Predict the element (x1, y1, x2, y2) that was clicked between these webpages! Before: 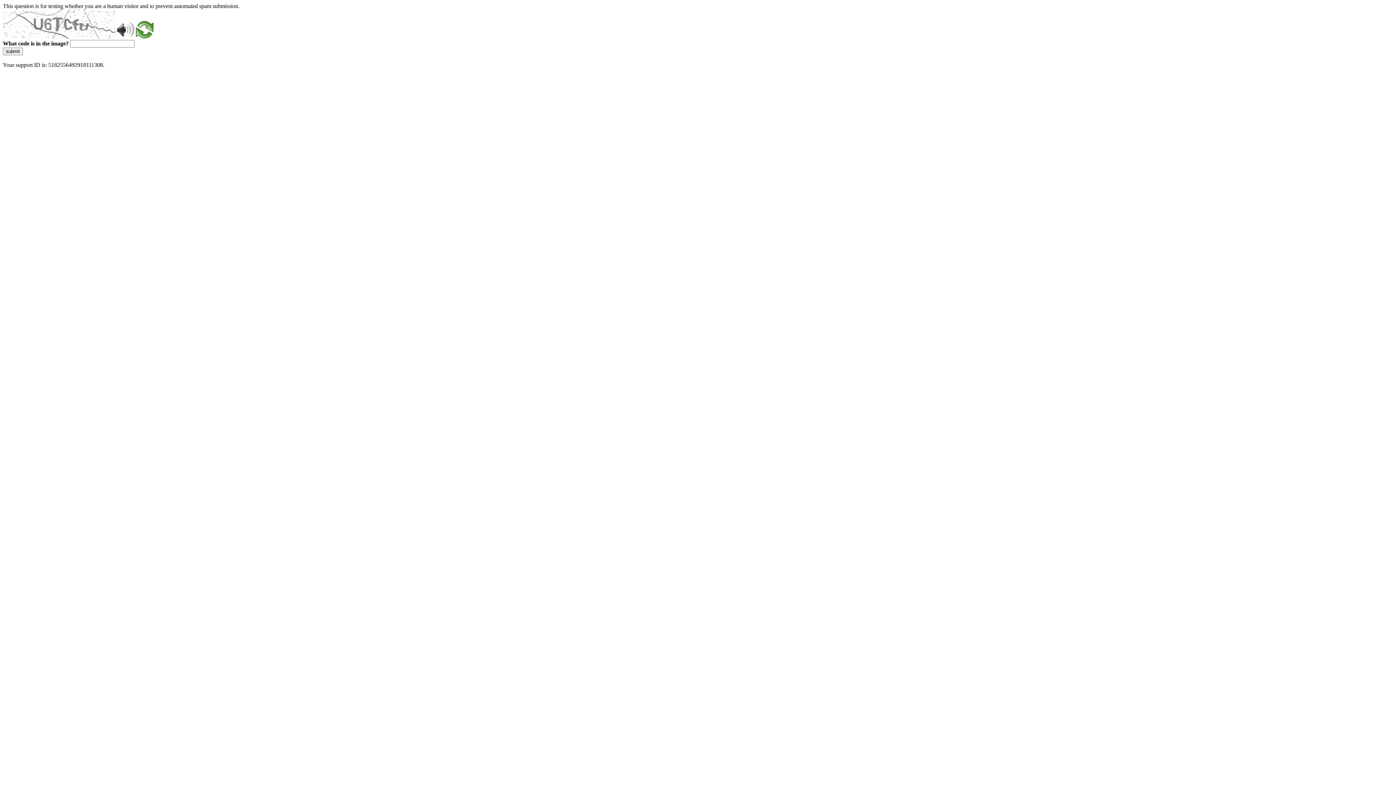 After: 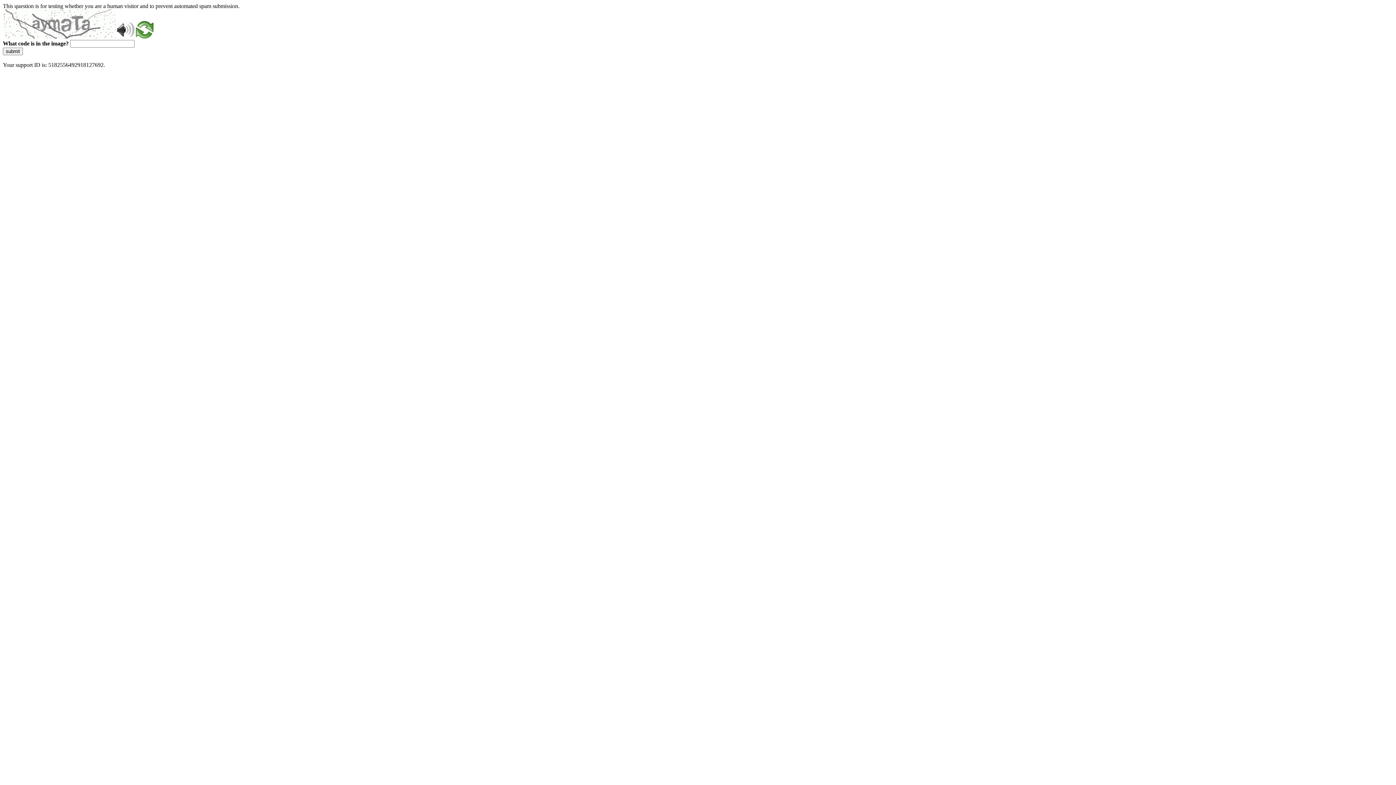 Action: bbox: (2, 47, 22, 55) label: submit